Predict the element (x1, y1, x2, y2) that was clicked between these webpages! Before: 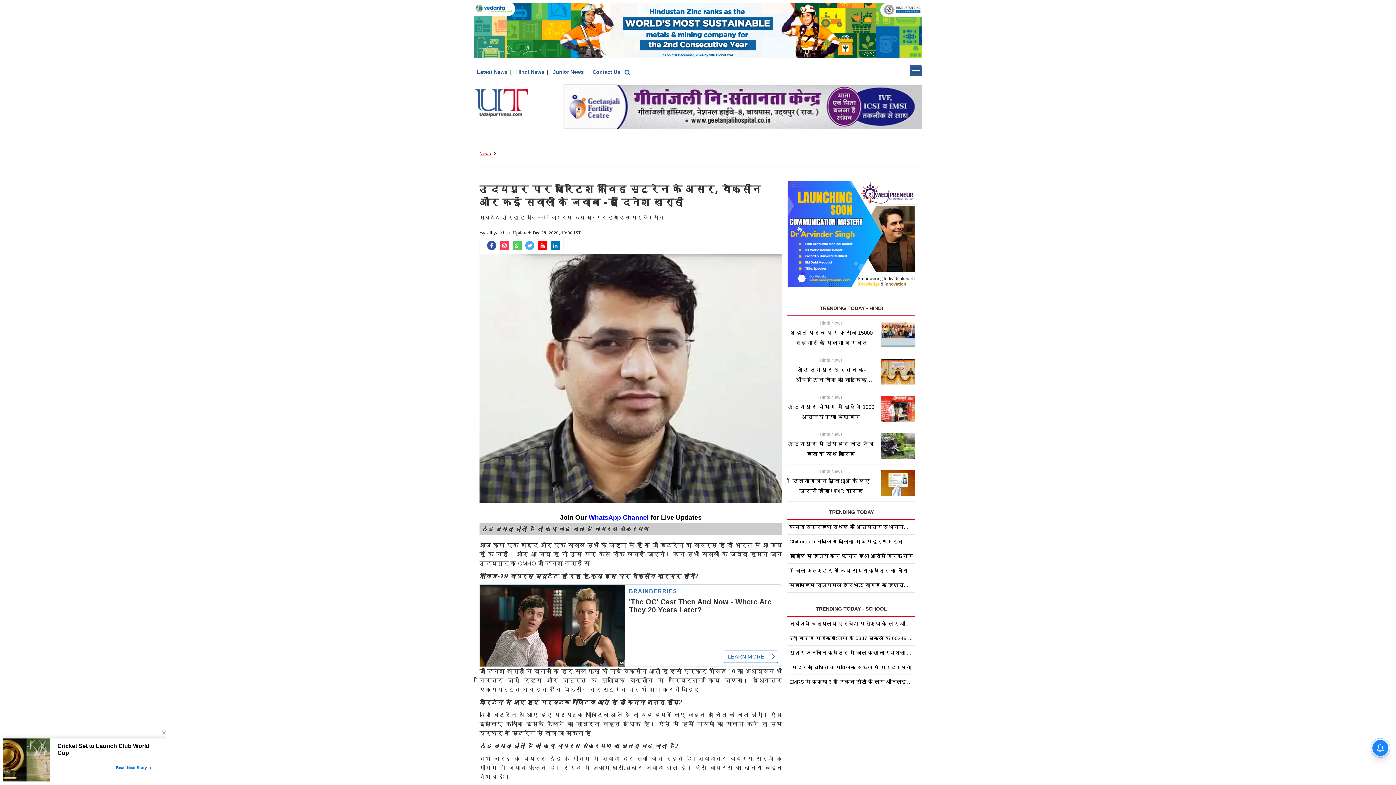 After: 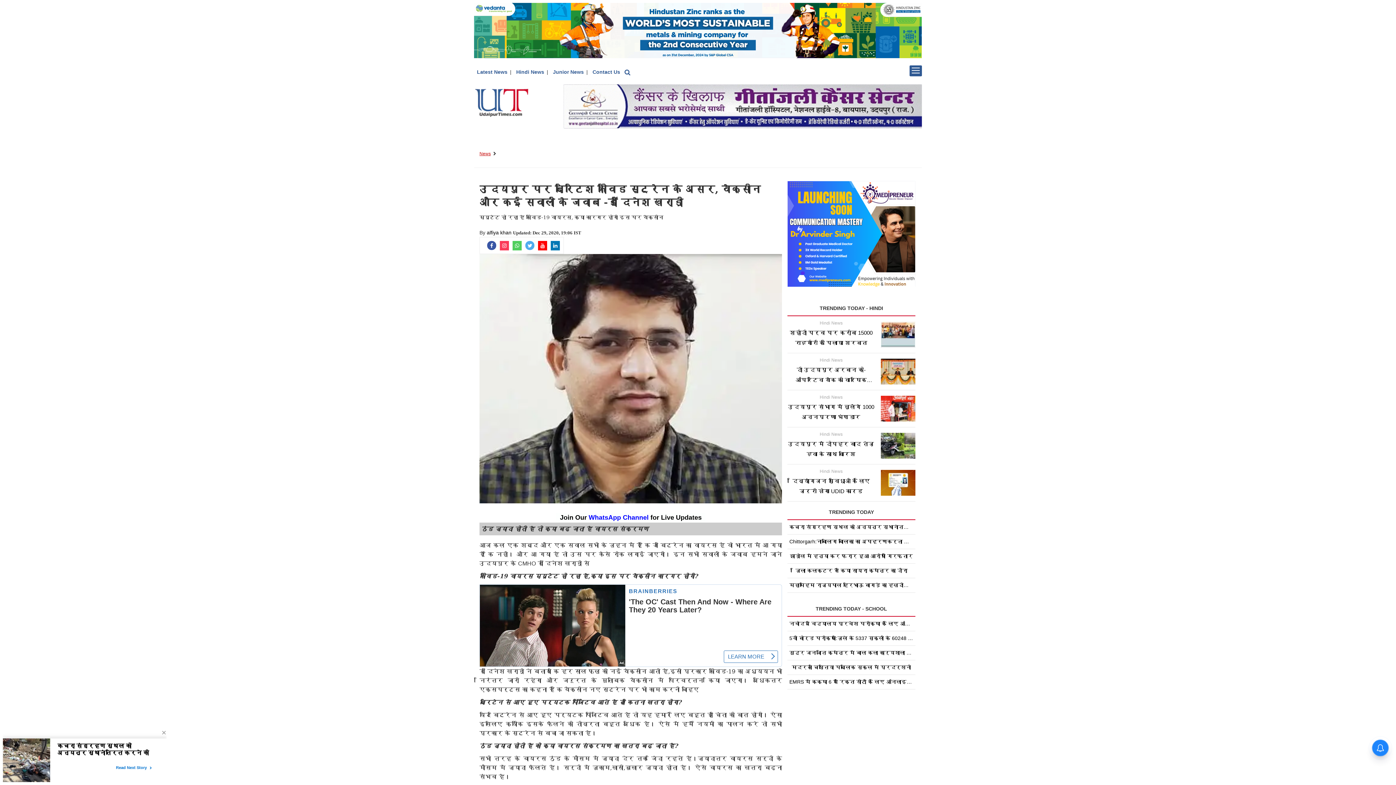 Action: bbox: (538, 241, 547, 250)